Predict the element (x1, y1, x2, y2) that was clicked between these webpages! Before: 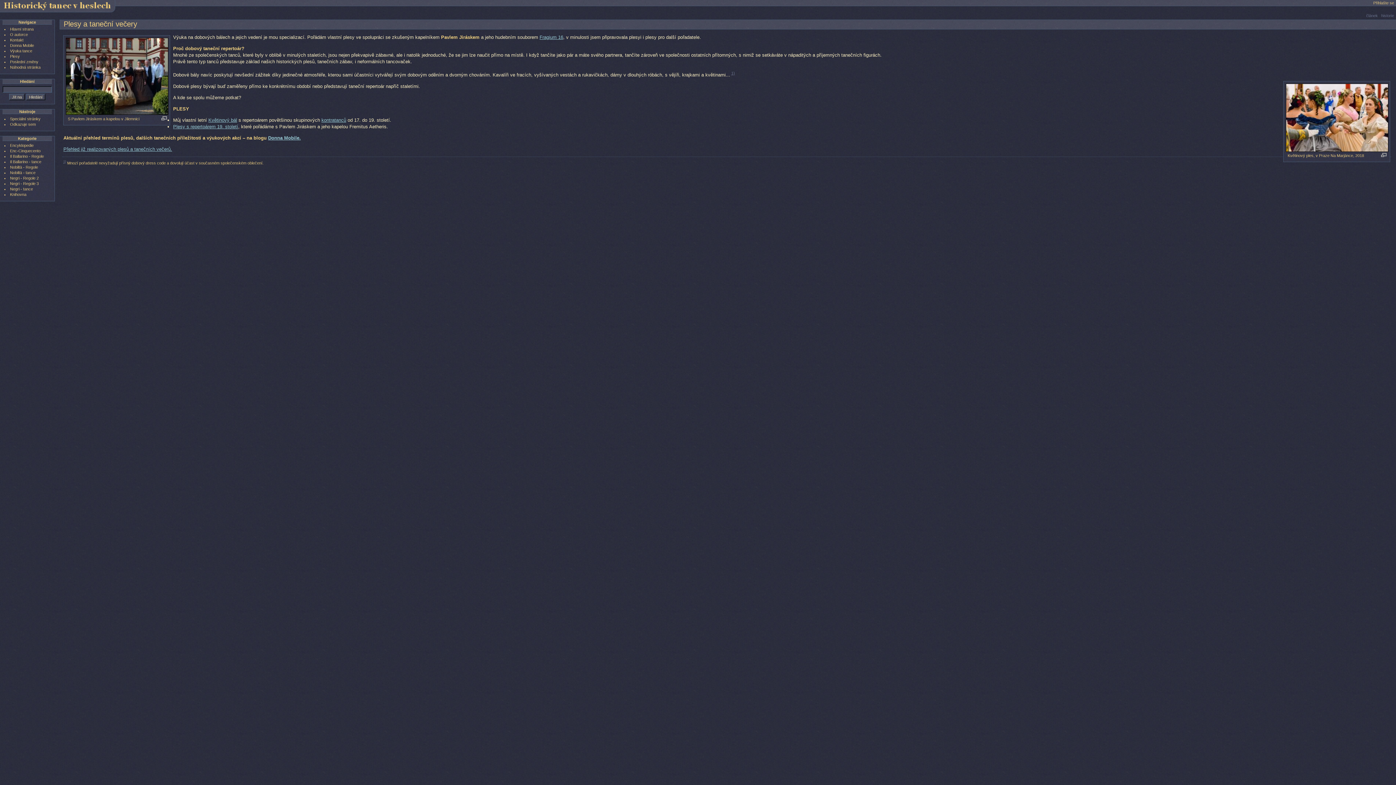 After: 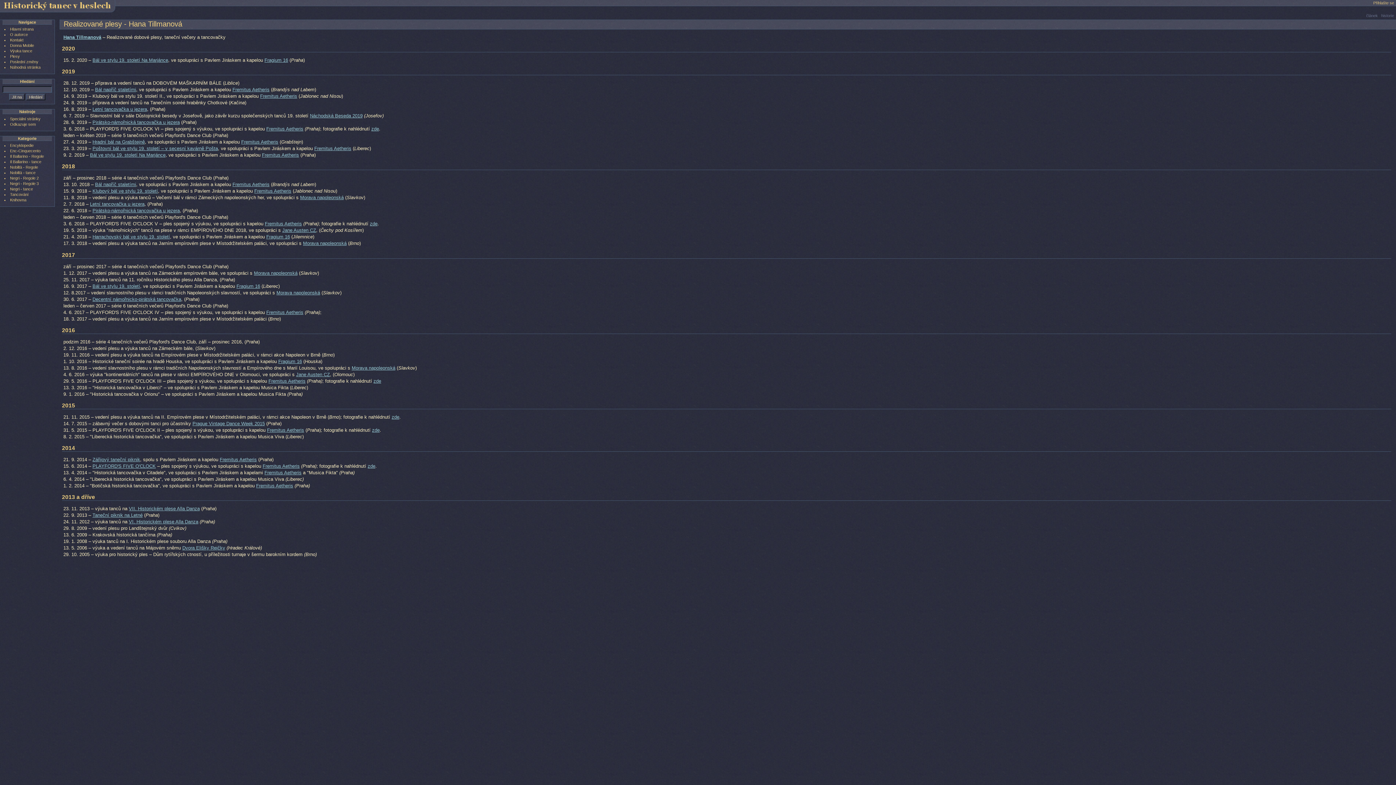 Action: bbox: (63, 146, 172, 152) label: Přehled již realizovaných plesů a tanečních večerů.